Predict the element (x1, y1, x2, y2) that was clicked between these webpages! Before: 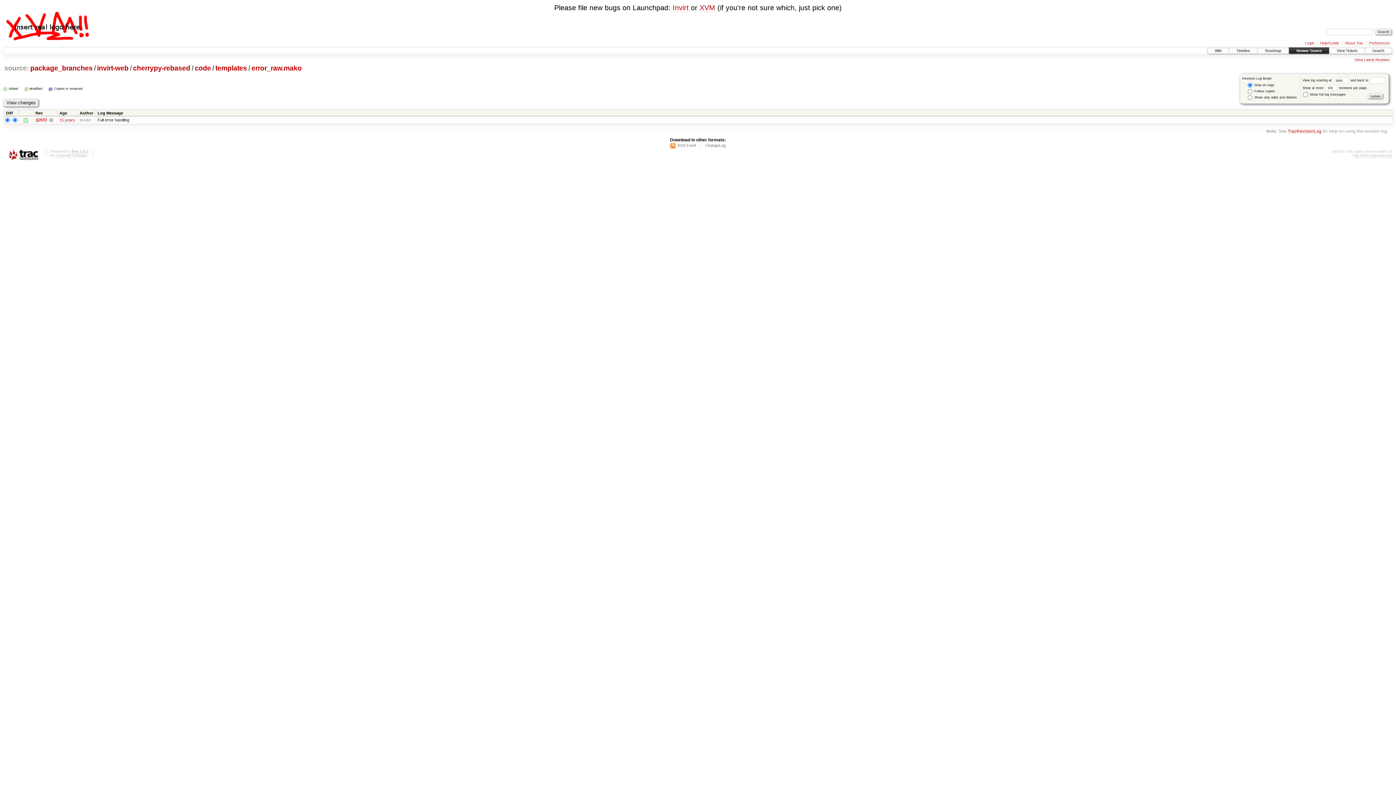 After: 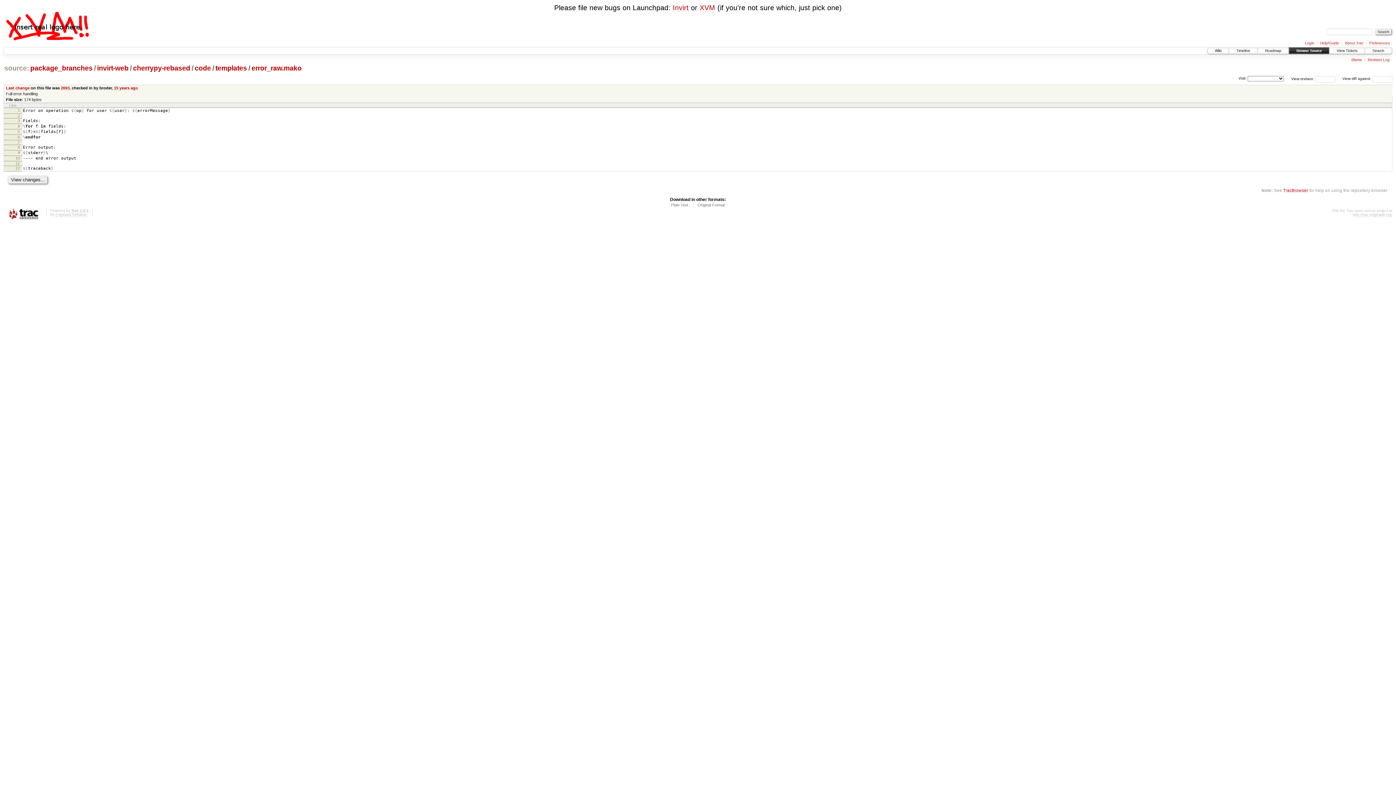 Action: bbox: (1355, 57, 1390, 62) label: View Latest Revision